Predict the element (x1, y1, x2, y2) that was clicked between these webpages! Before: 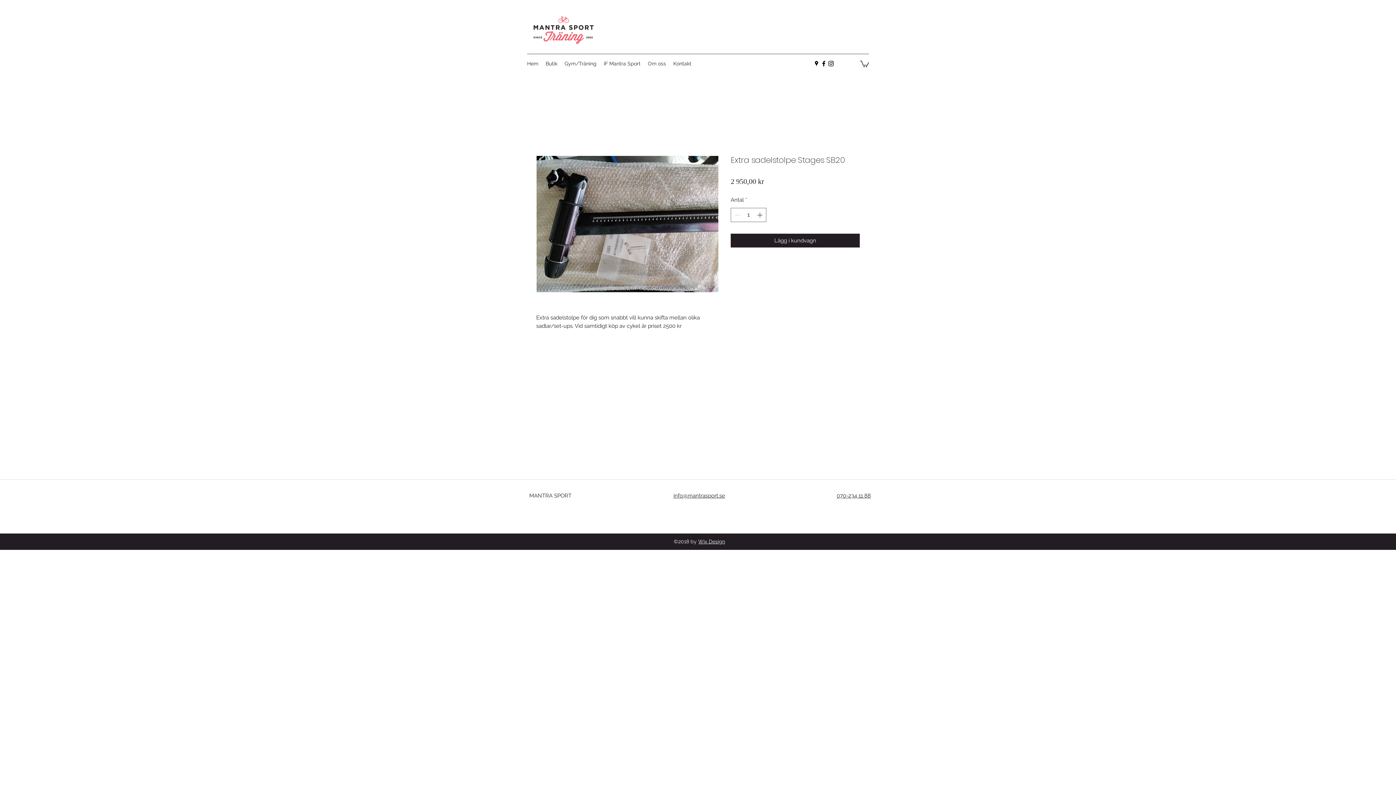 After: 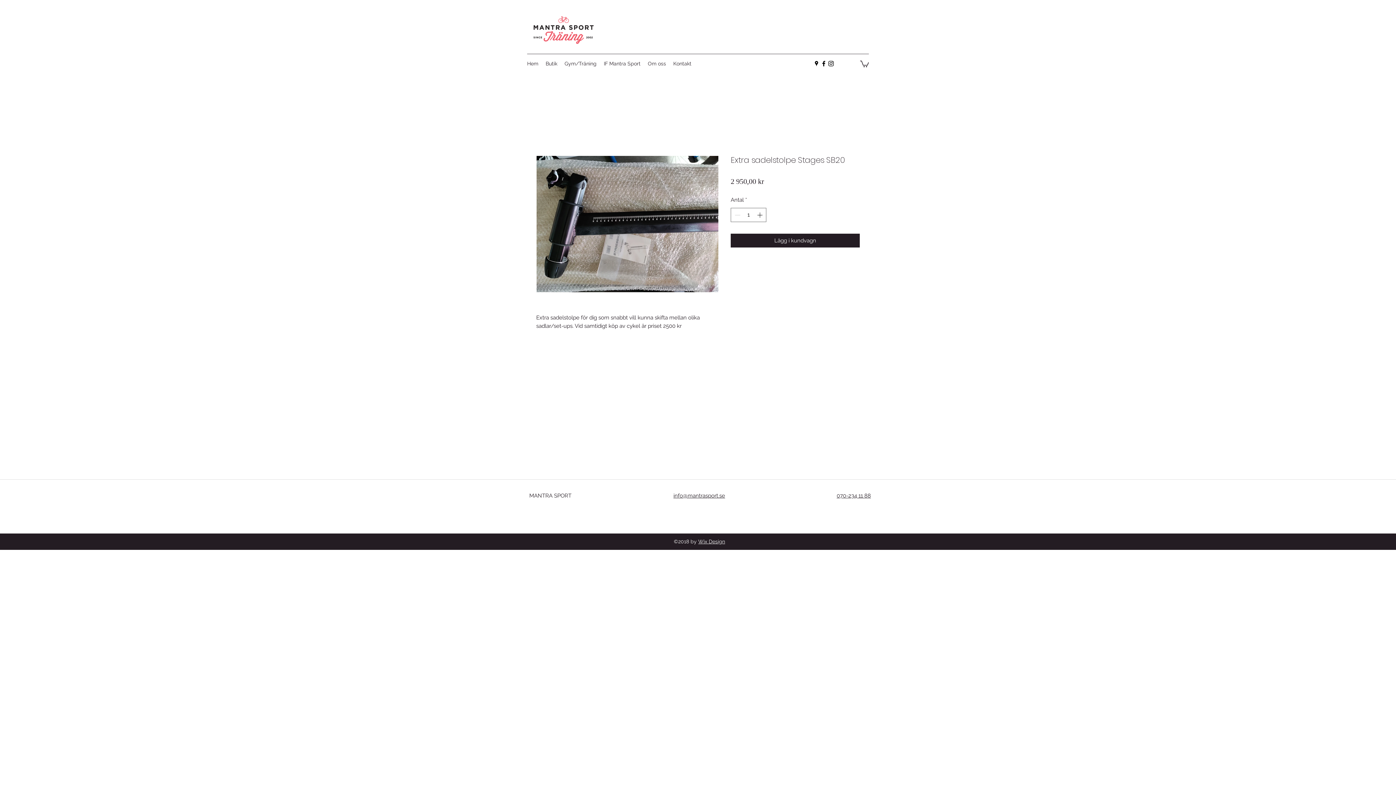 Action: bbox: (820, 60, 827, 67) label: facebook